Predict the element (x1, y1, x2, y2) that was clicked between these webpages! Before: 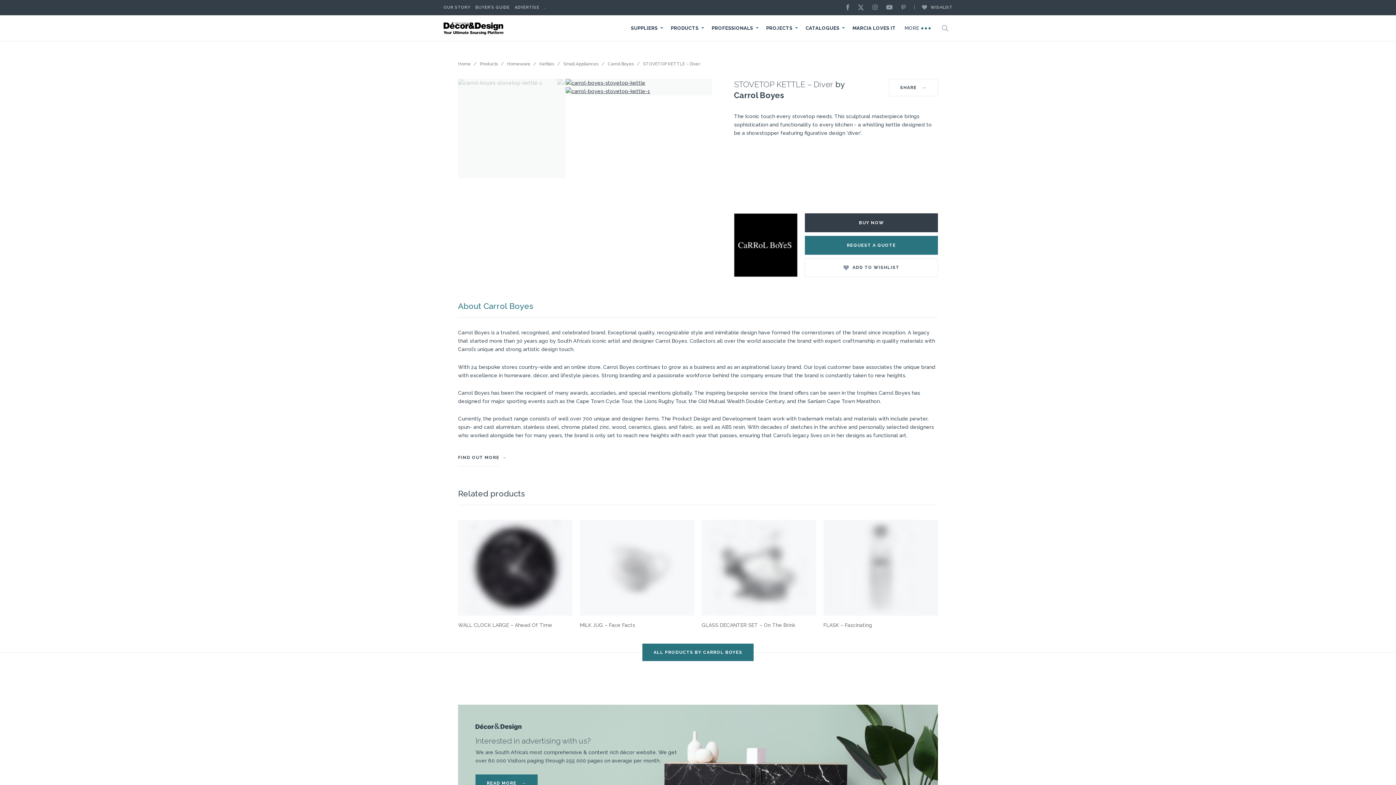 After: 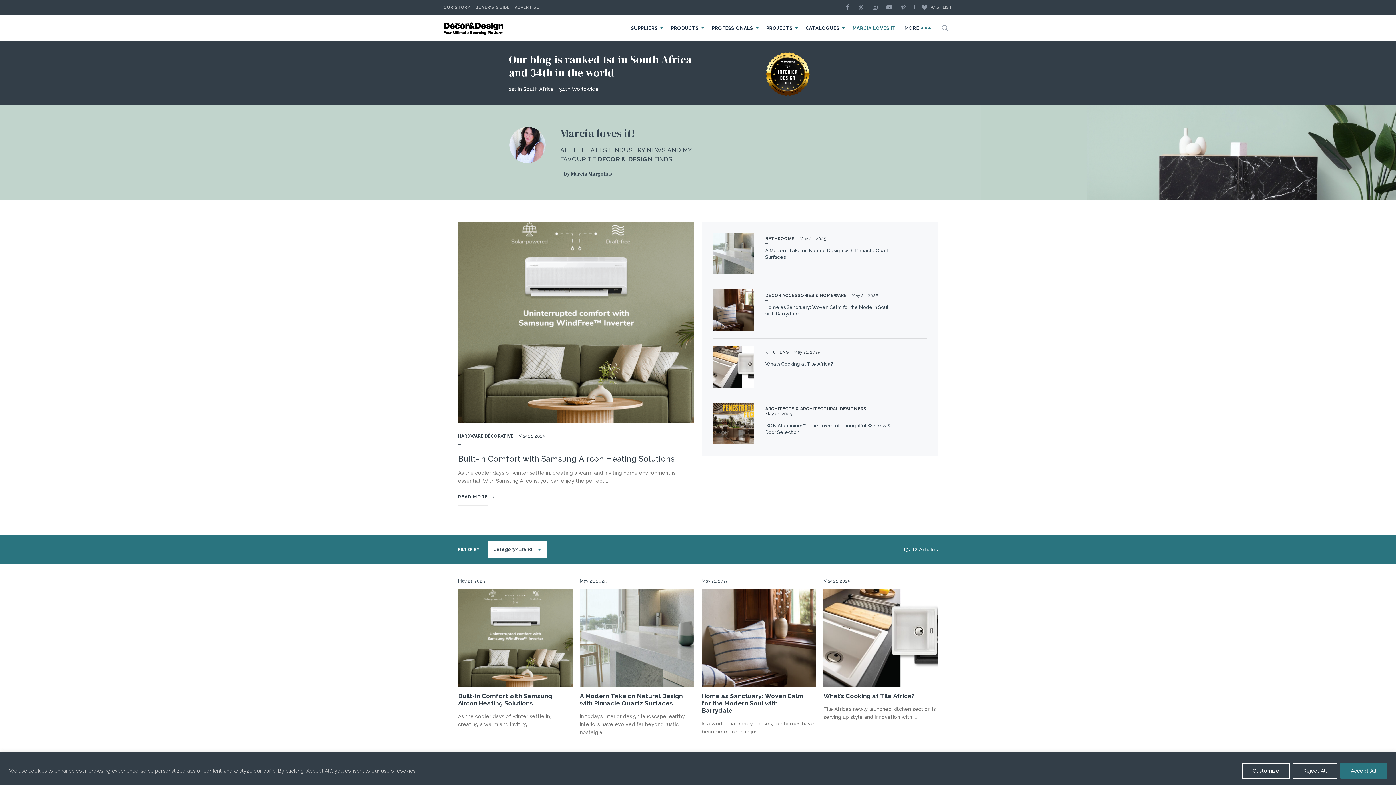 Action: bbox: (852, 20, 896, 36) label: MARCIA LOVES IT